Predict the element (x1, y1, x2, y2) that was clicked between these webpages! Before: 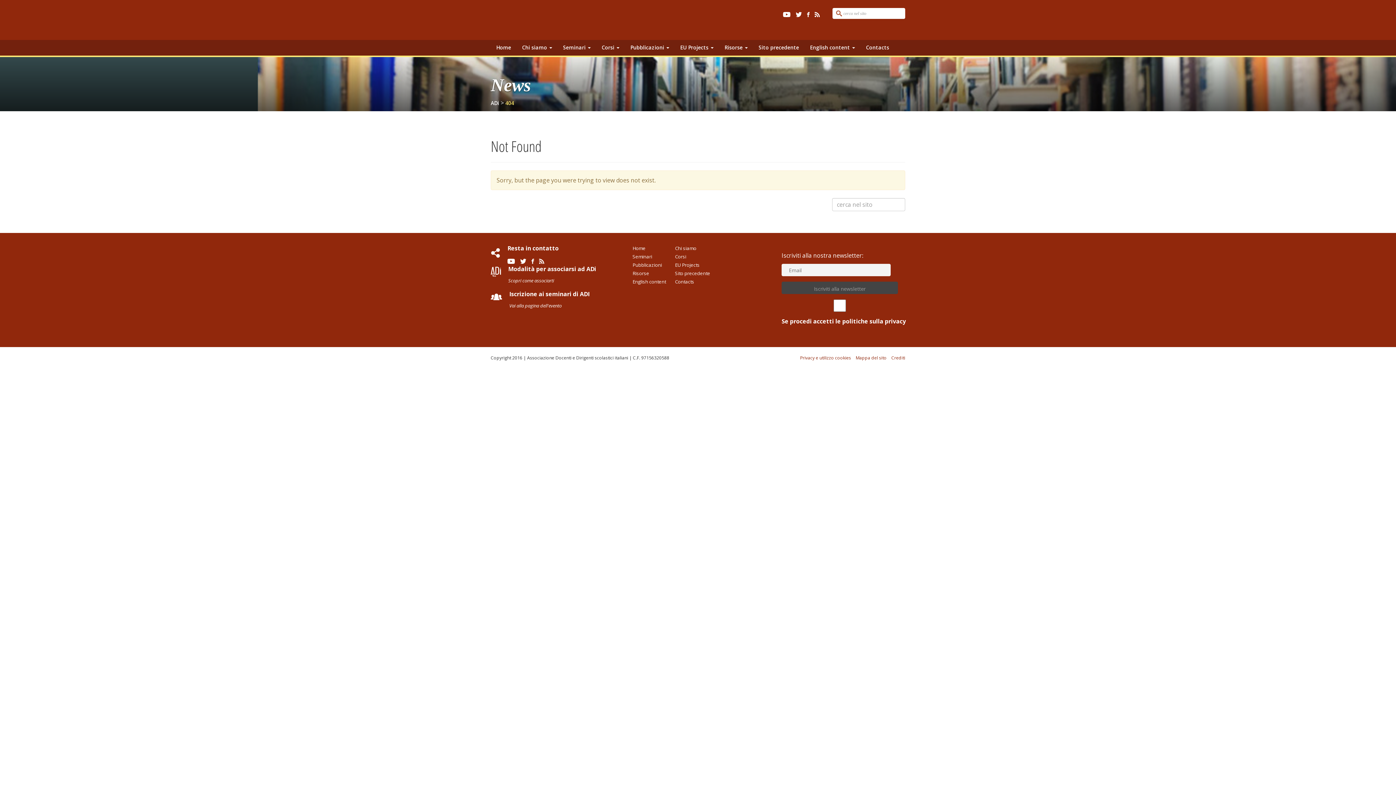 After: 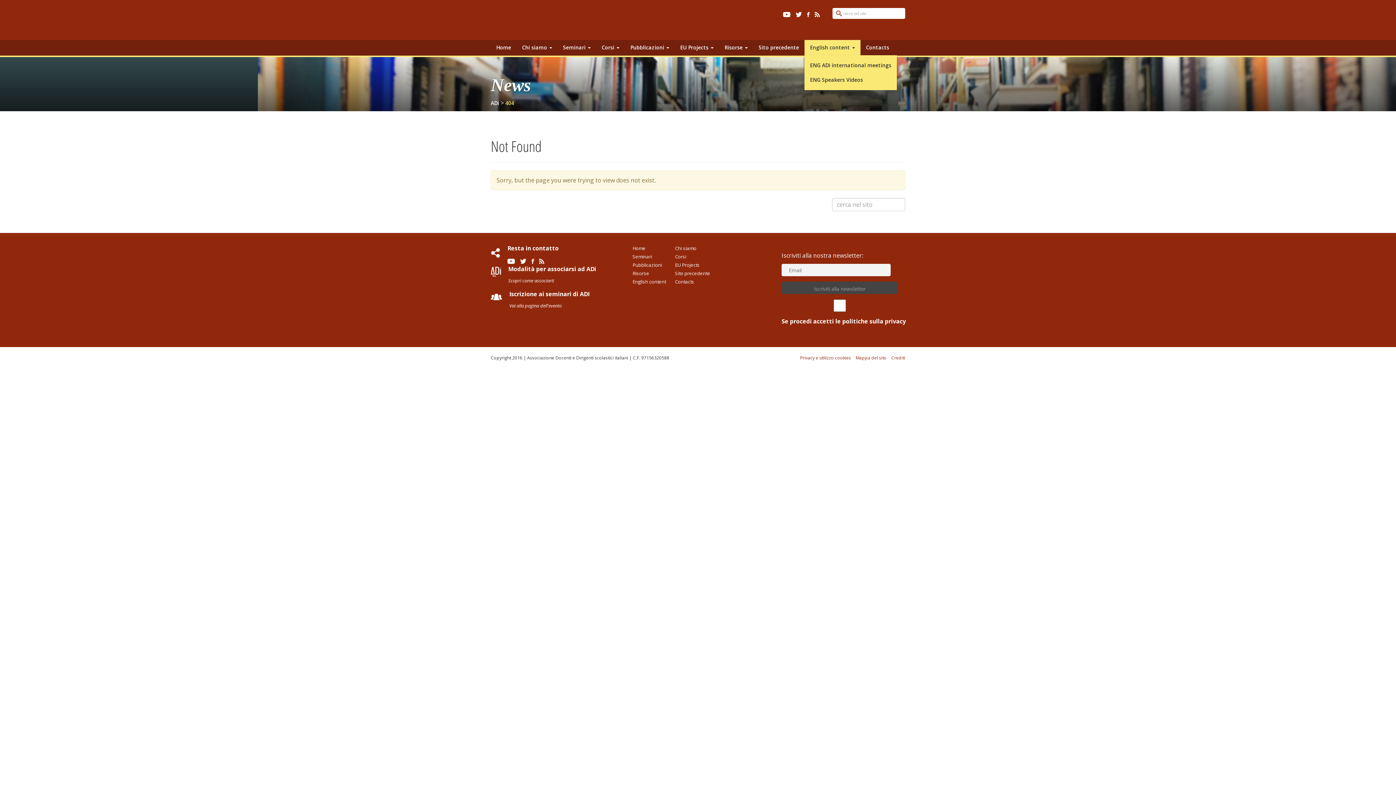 Action: label: English content  bbox: (804, 40, 860, 55)